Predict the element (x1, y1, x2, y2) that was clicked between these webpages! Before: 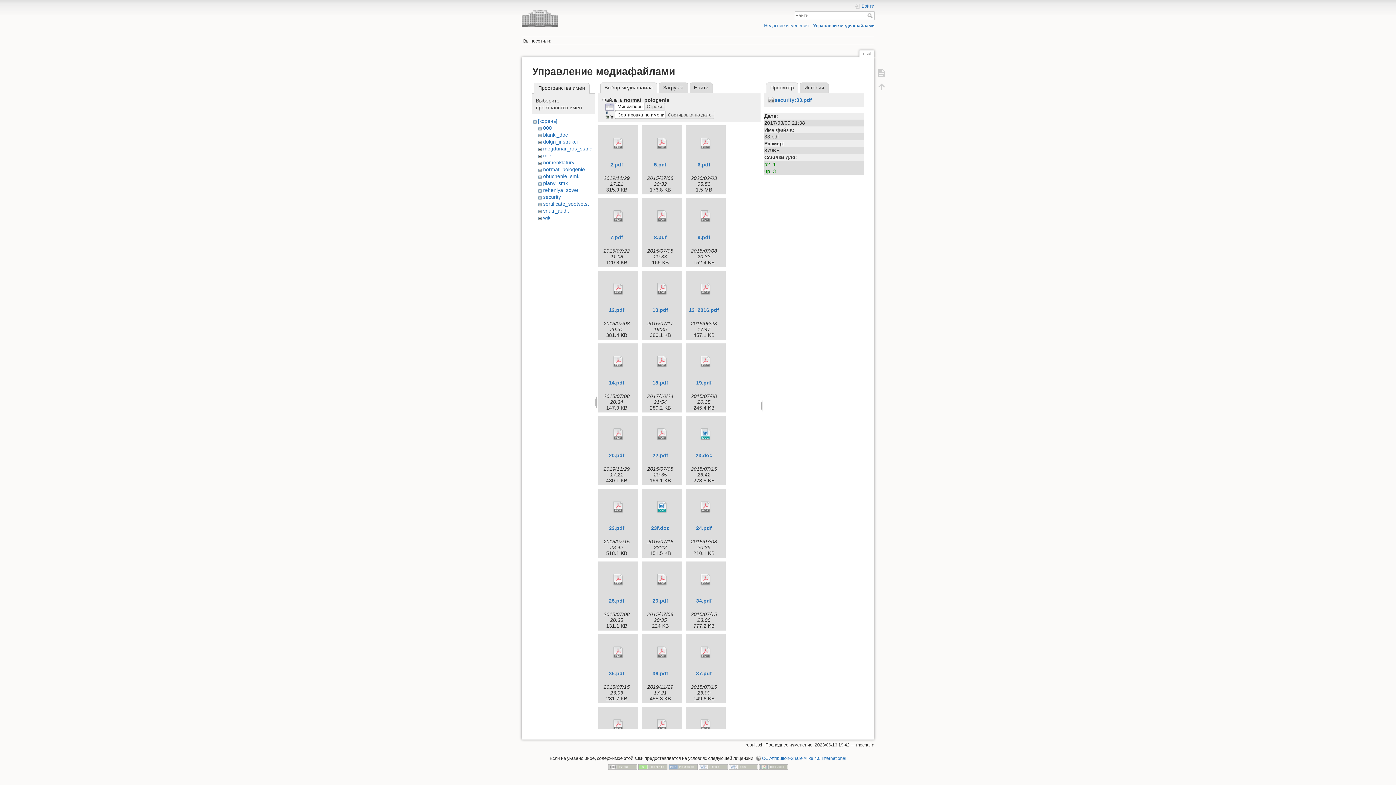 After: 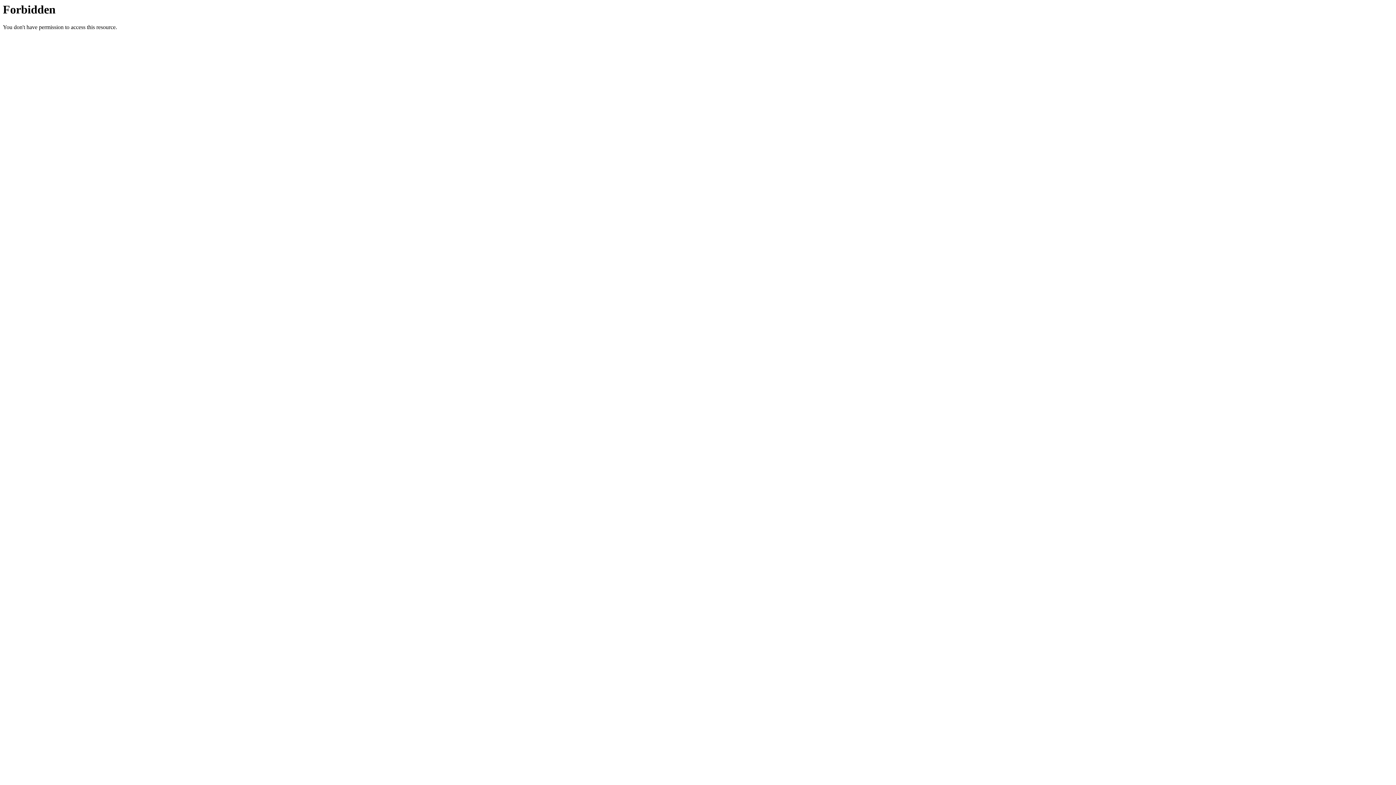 Action: bbox: (638, 764, 667, 769)